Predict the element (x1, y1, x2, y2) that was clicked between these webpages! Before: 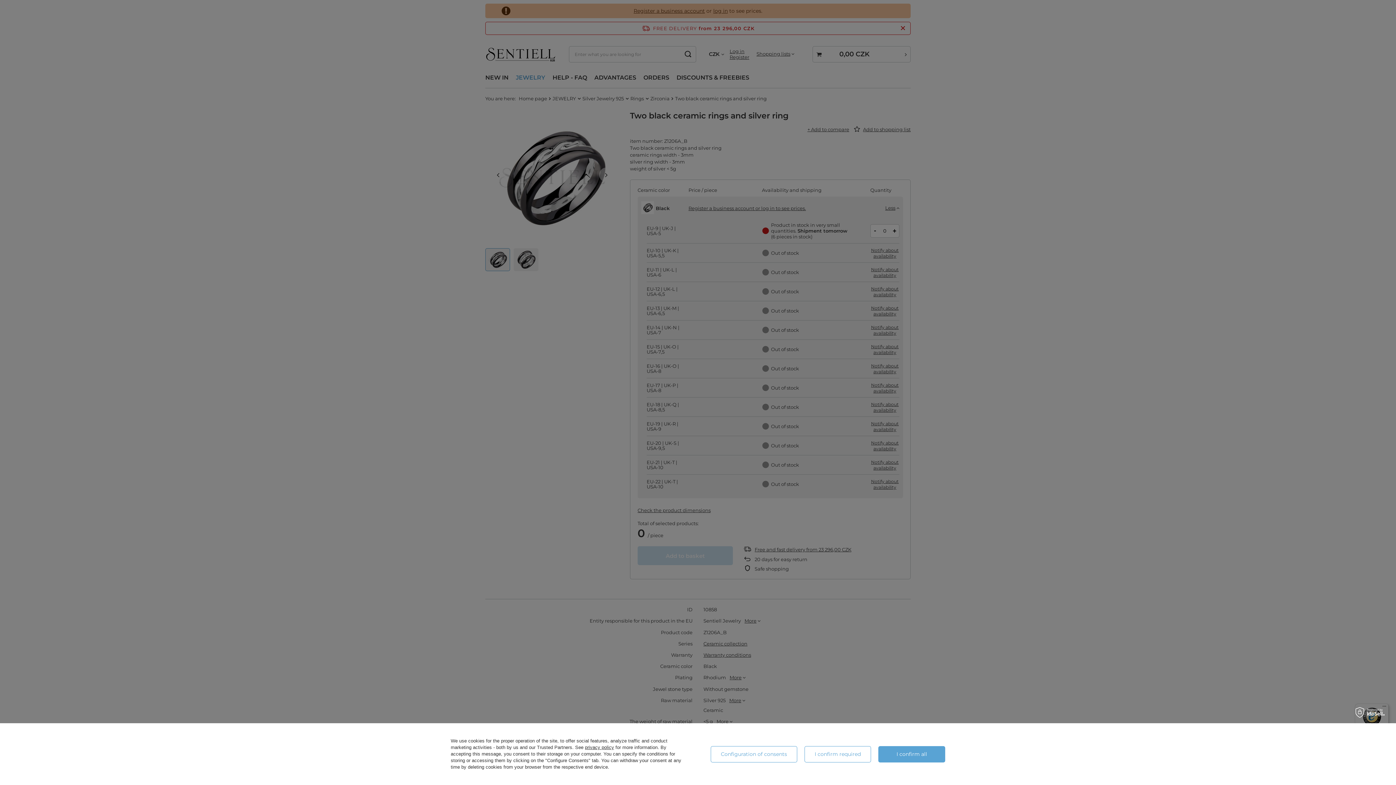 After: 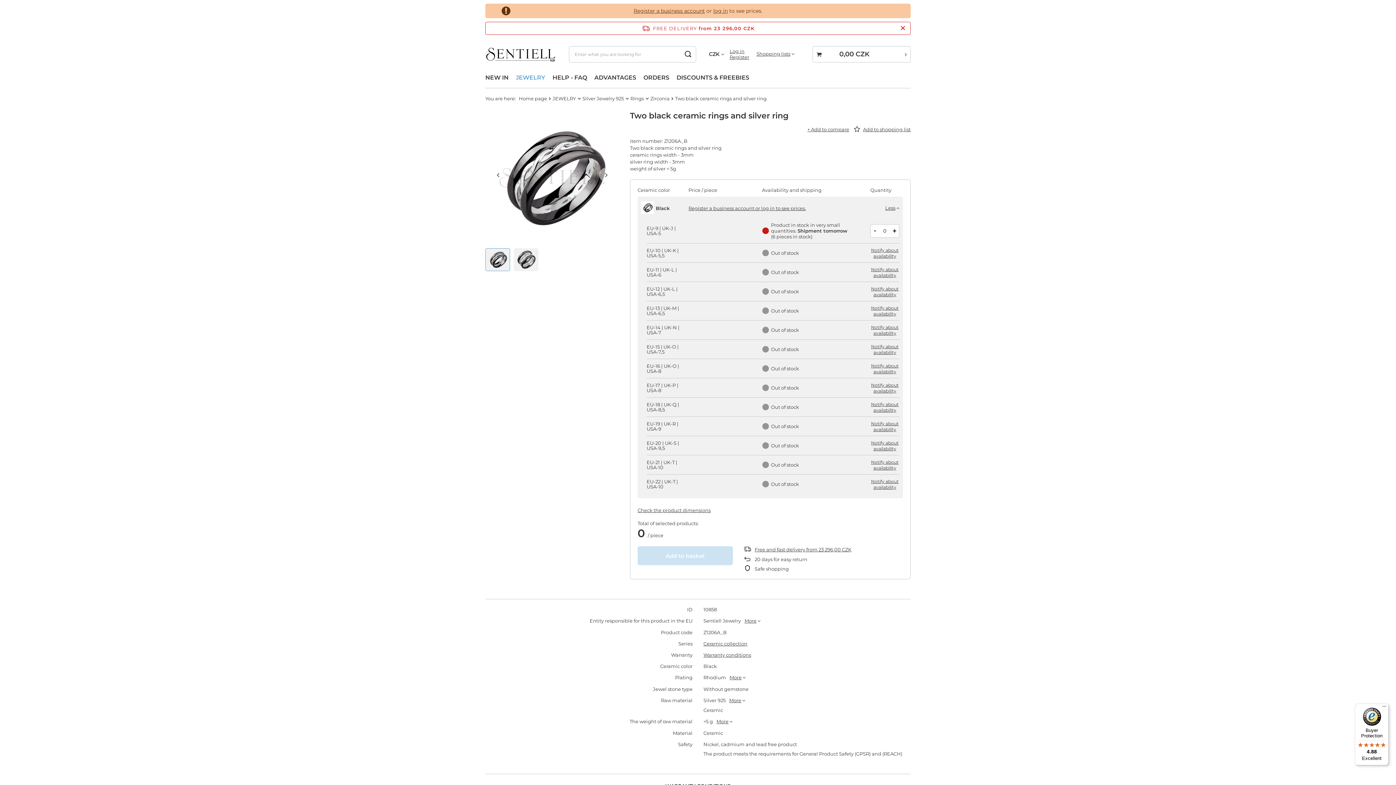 Action: label: I confirm all bbox: (878, 746, 945, 762)